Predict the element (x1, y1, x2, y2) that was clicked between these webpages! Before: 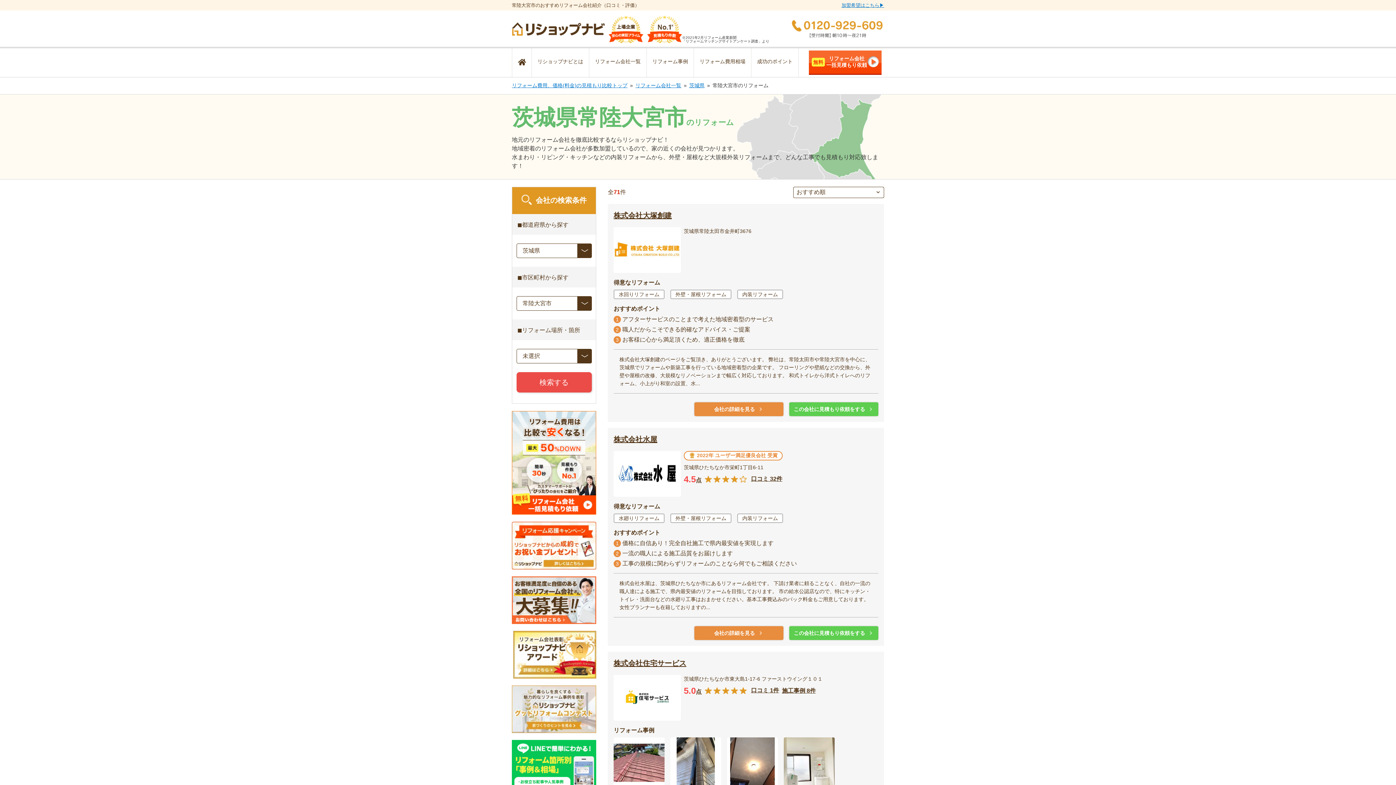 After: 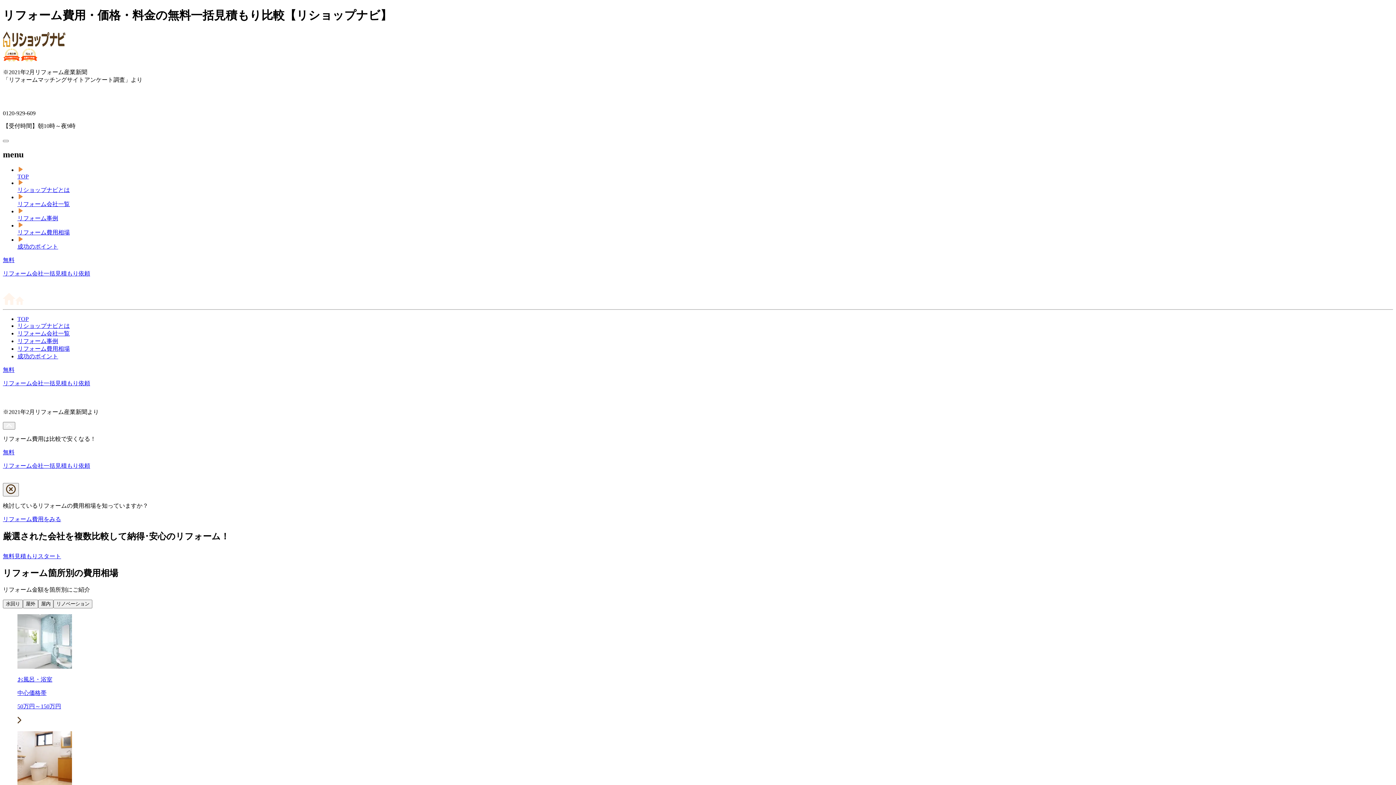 Action: bbox: (512, 47, 531, 76)